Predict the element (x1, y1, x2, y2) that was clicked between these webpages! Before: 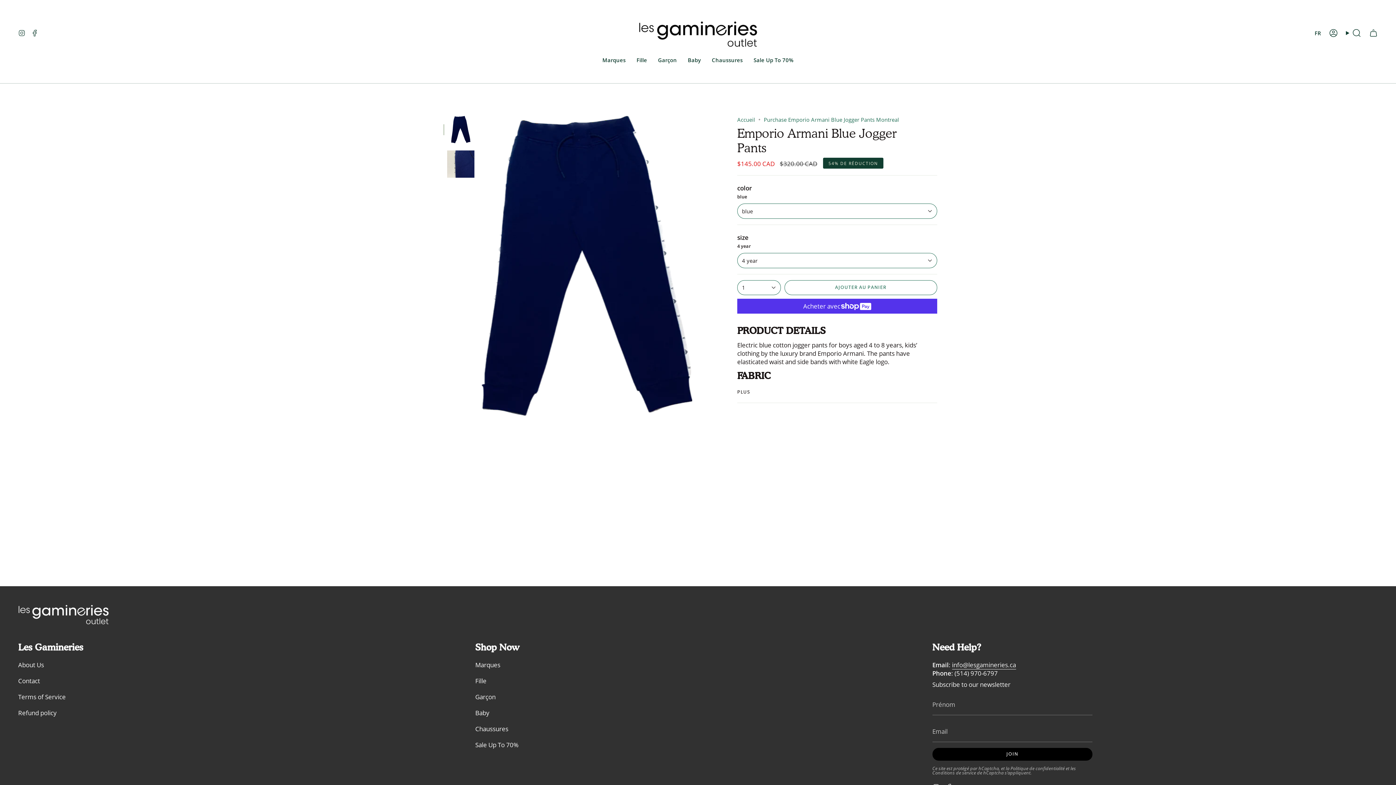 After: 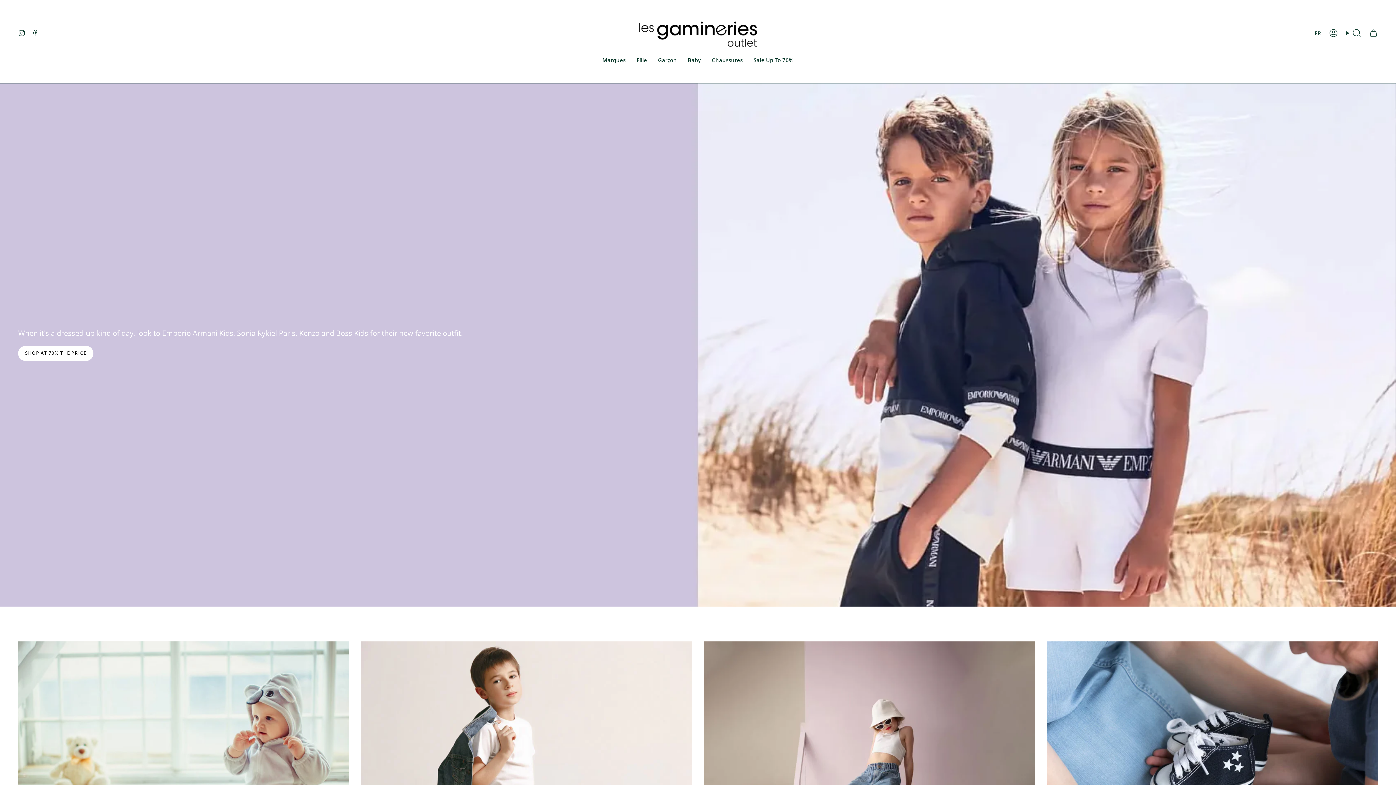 Action: bbox: (634, 14, 761, 51)